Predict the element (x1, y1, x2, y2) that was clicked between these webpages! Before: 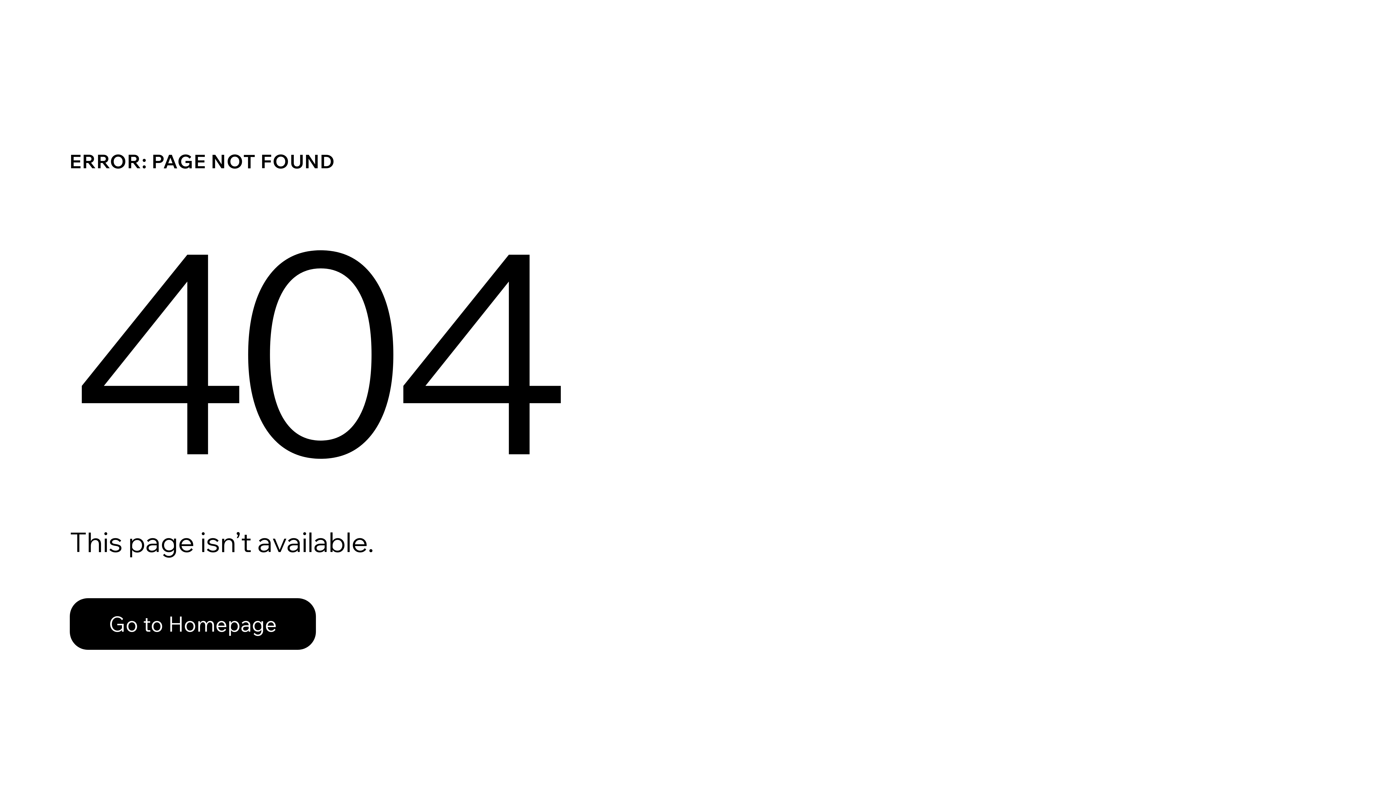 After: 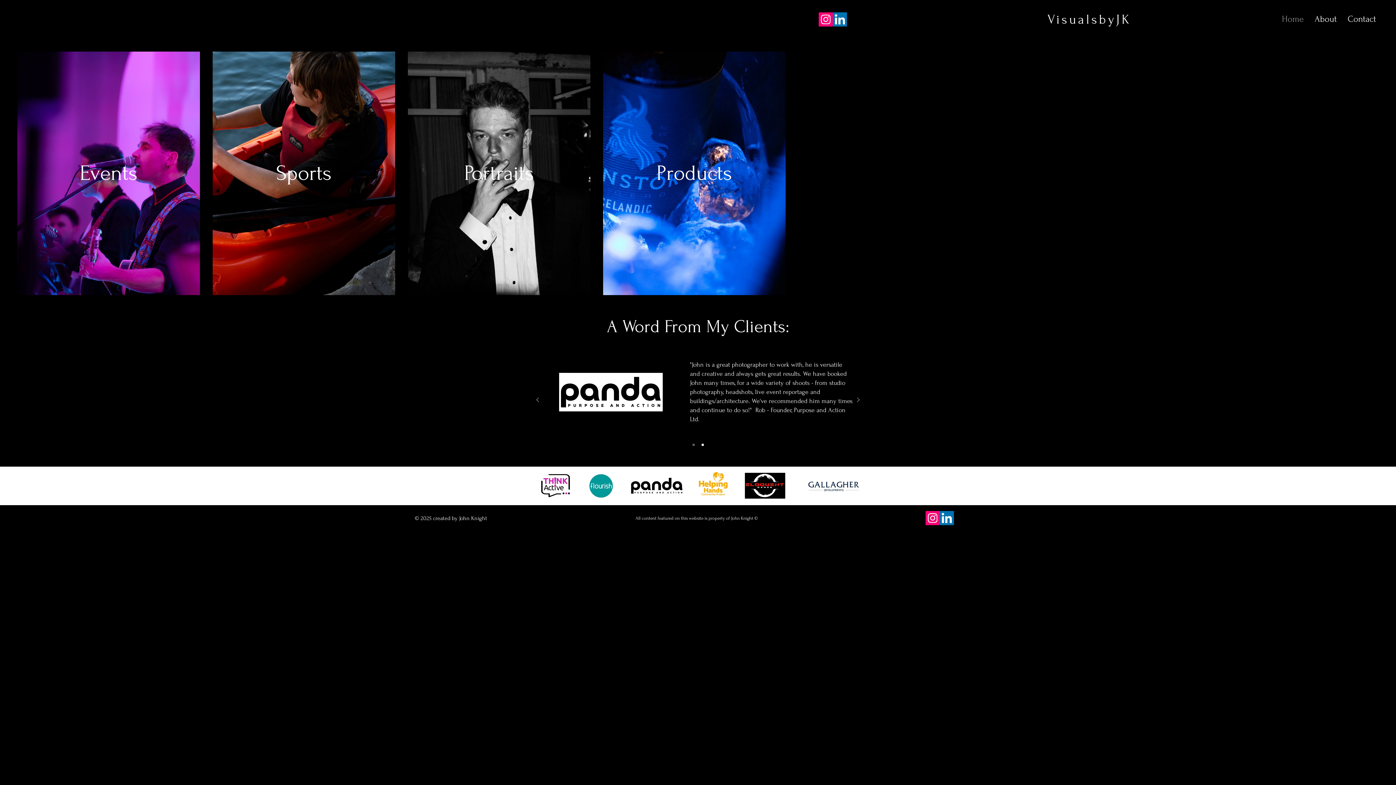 Action: bbox: (69, 598, 316, 650) label: Go to Homepage